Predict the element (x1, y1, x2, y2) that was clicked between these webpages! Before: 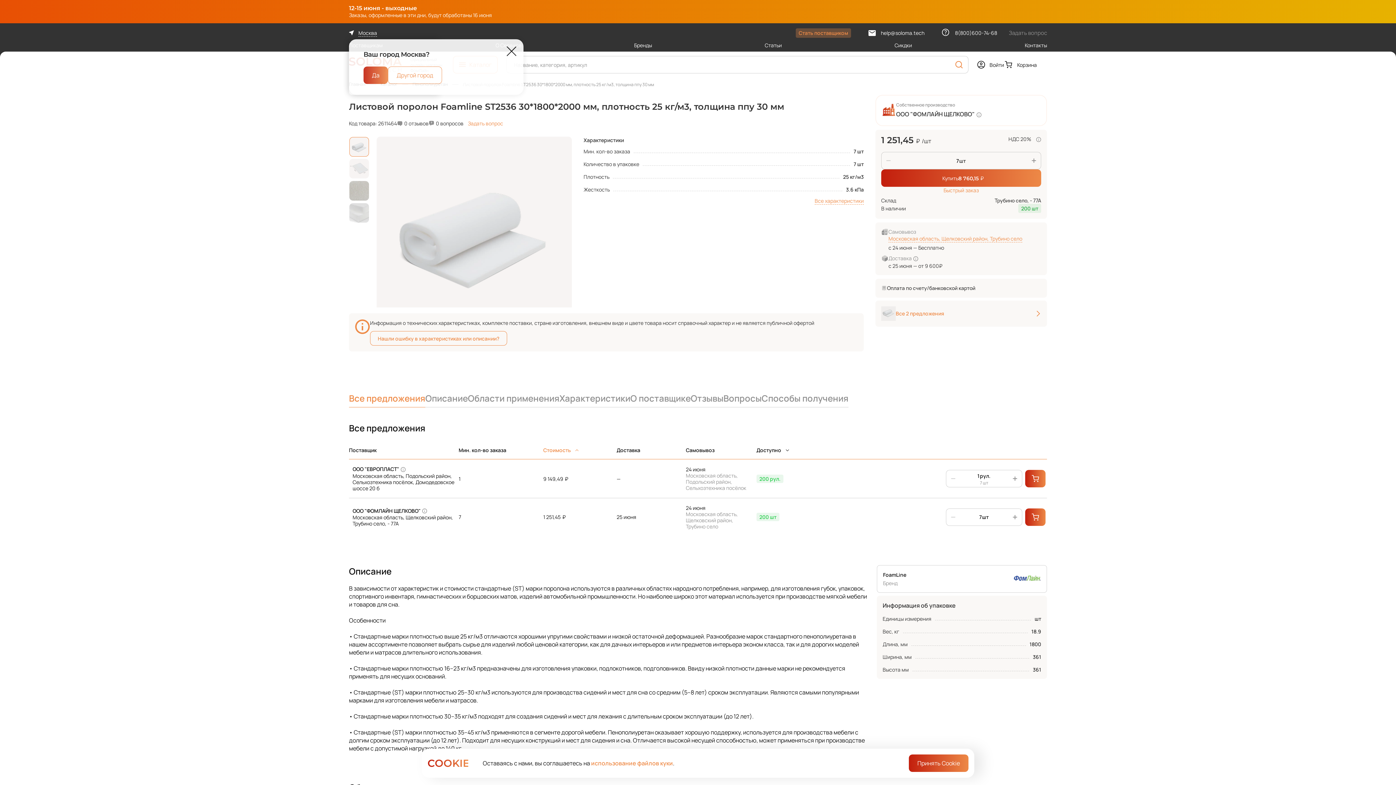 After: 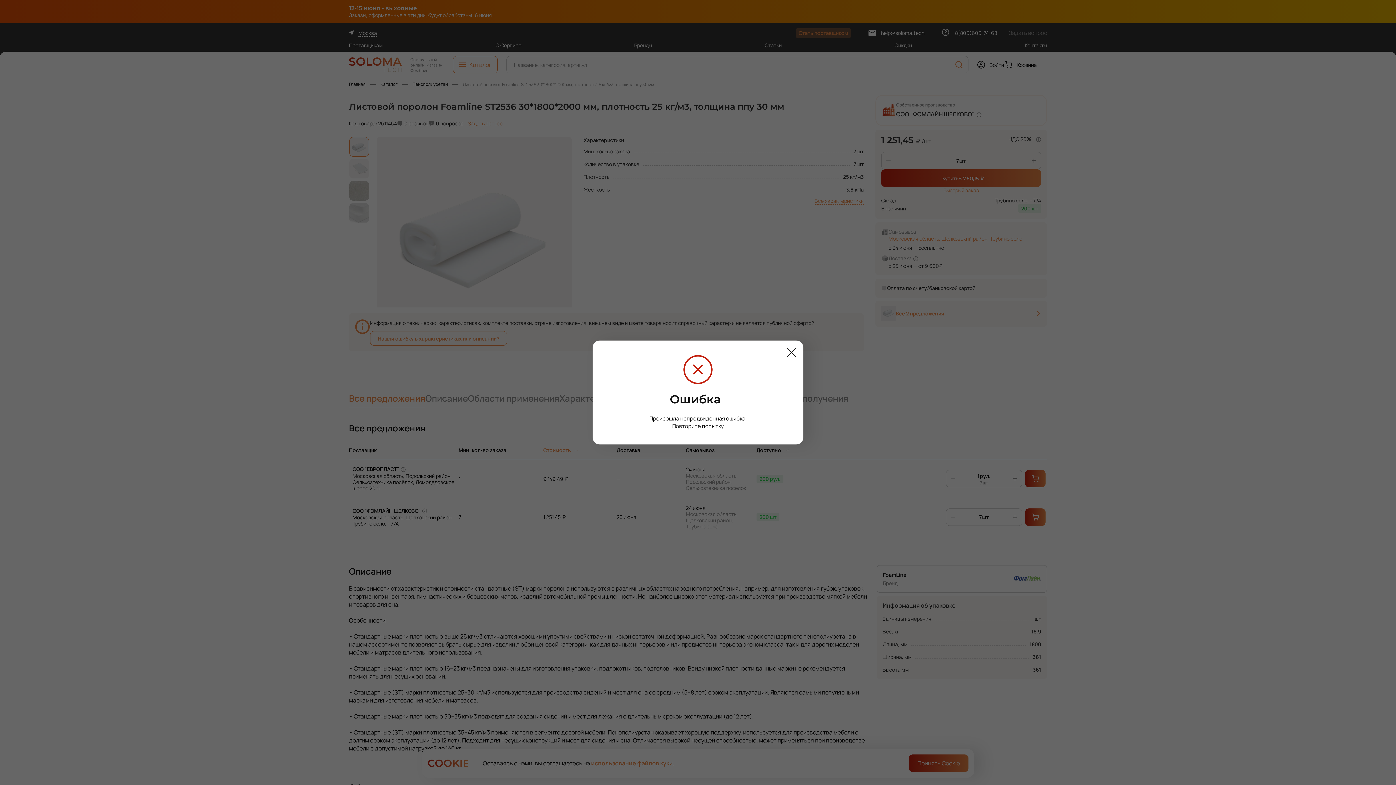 Action: bbox: (468, 119, 503, 126) label: Задать вопрос